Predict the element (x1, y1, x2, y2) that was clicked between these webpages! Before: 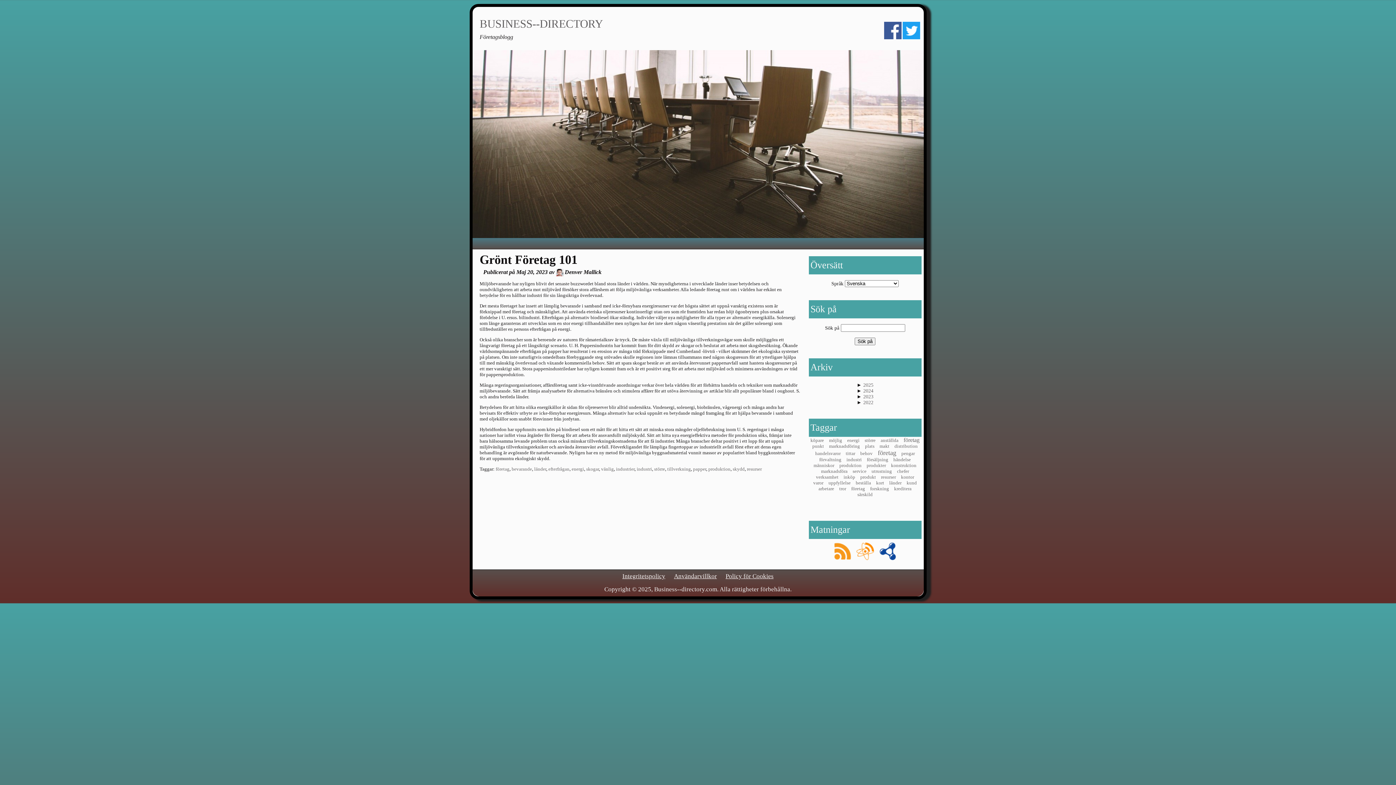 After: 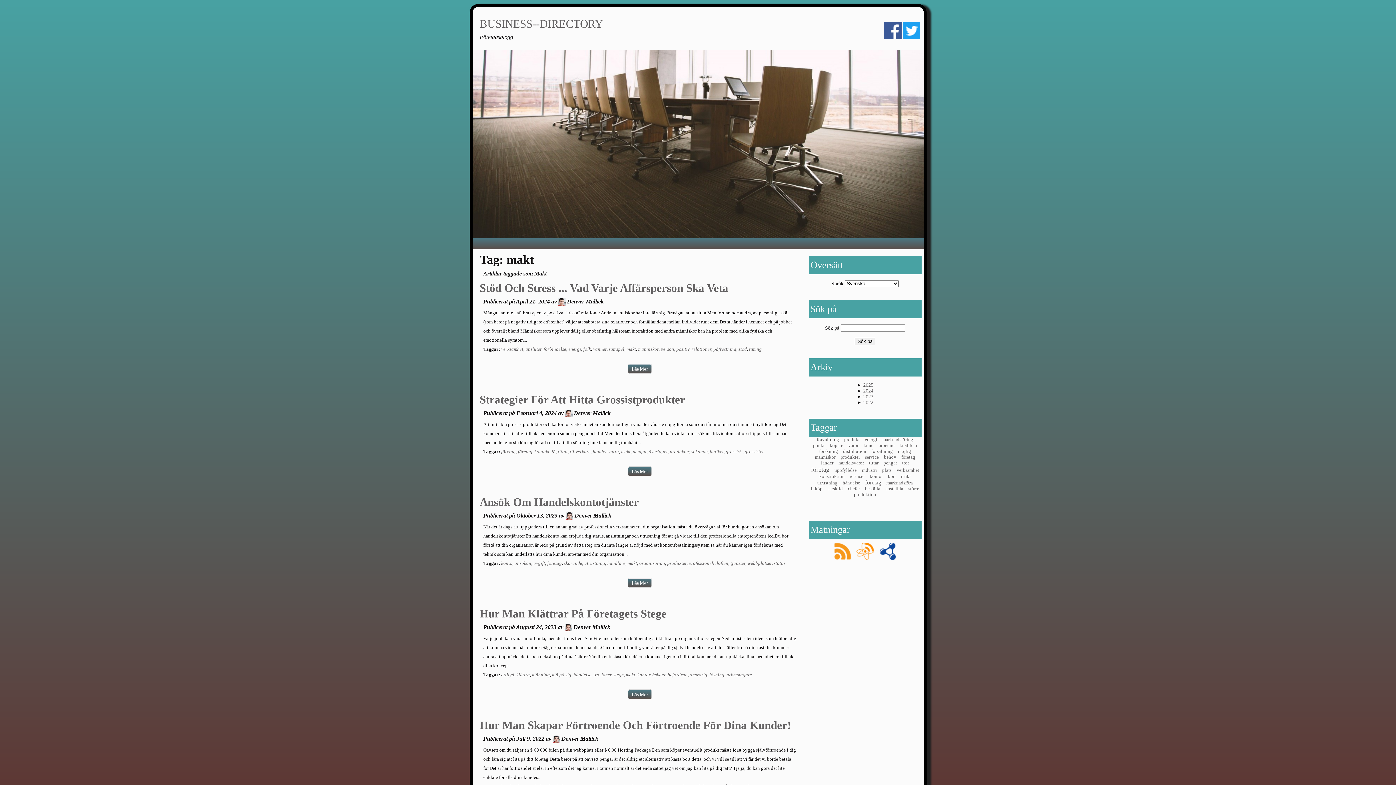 Action: label: makt bbox: (879, 443, 889, 449)